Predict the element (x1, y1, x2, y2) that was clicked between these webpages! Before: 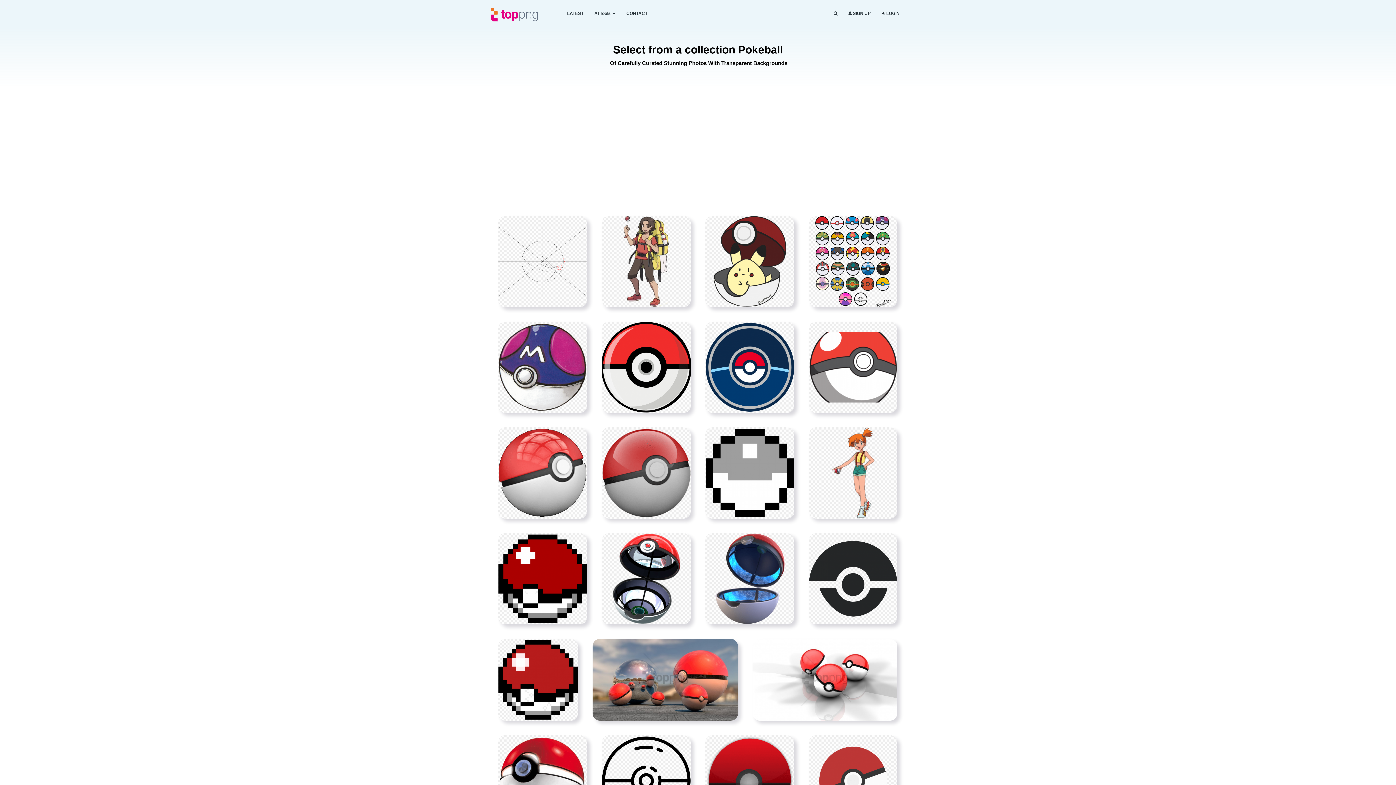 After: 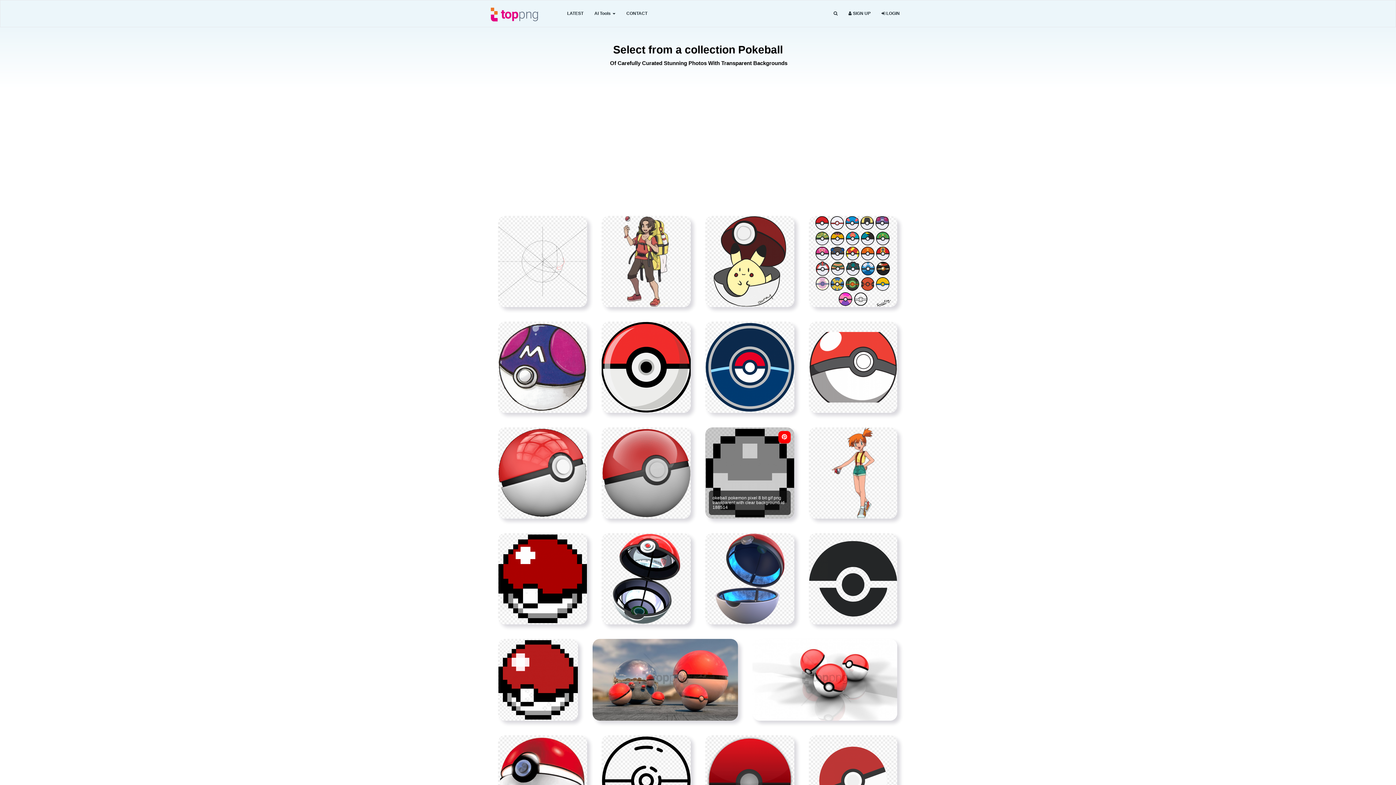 Action: bbox: (778, 431, 790, 443) label: pin on Pintrest